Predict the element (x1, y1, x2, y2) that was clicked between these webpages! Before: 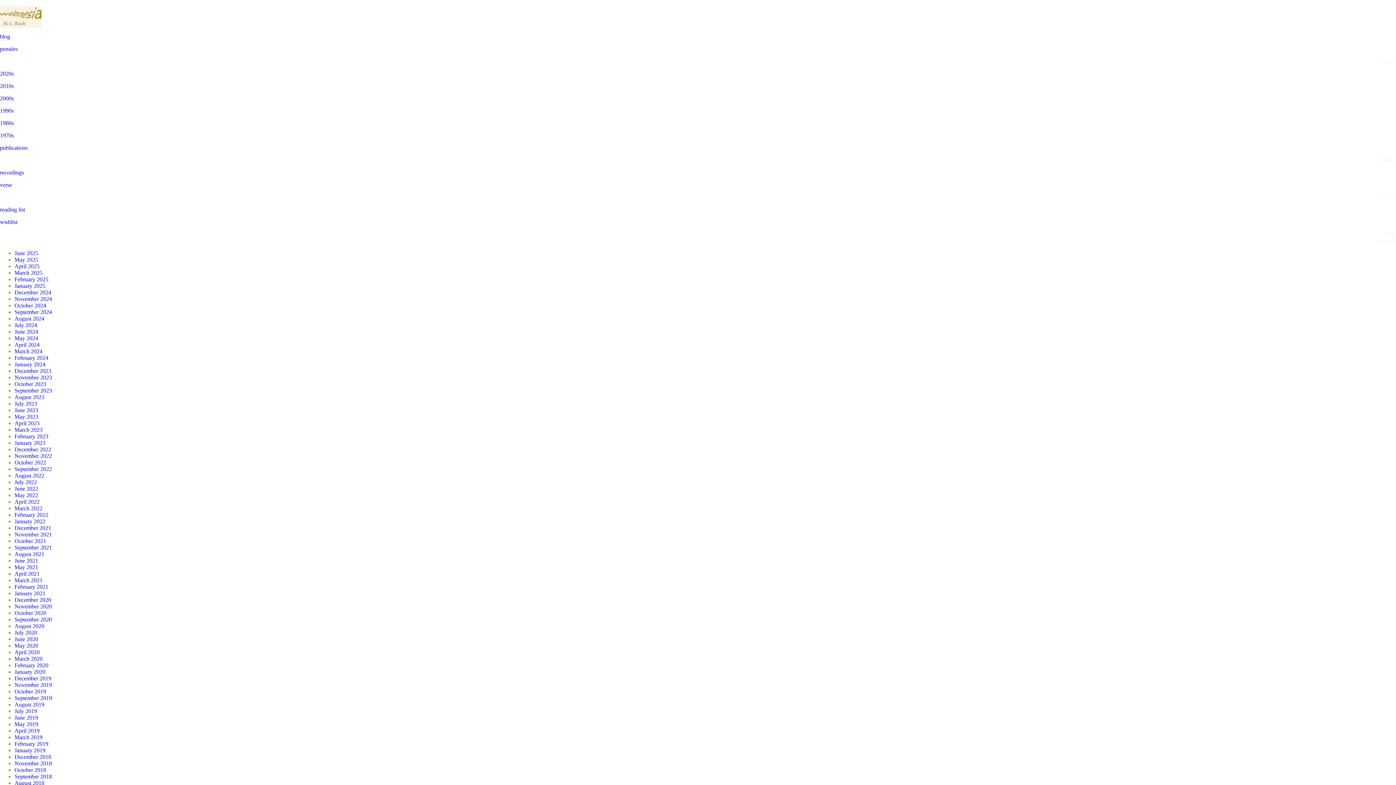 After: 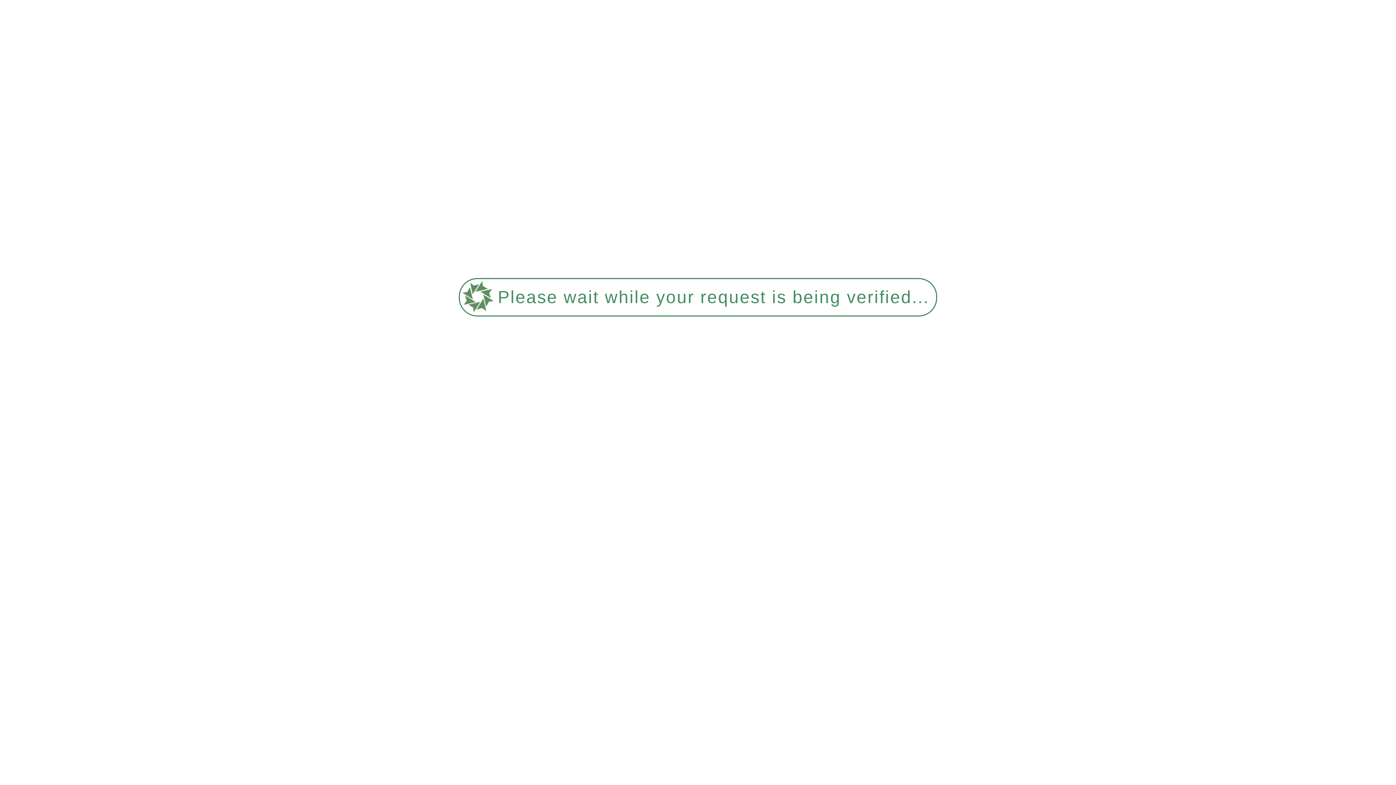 Action: label: pensées bbox: (0, 45, 17, 52)